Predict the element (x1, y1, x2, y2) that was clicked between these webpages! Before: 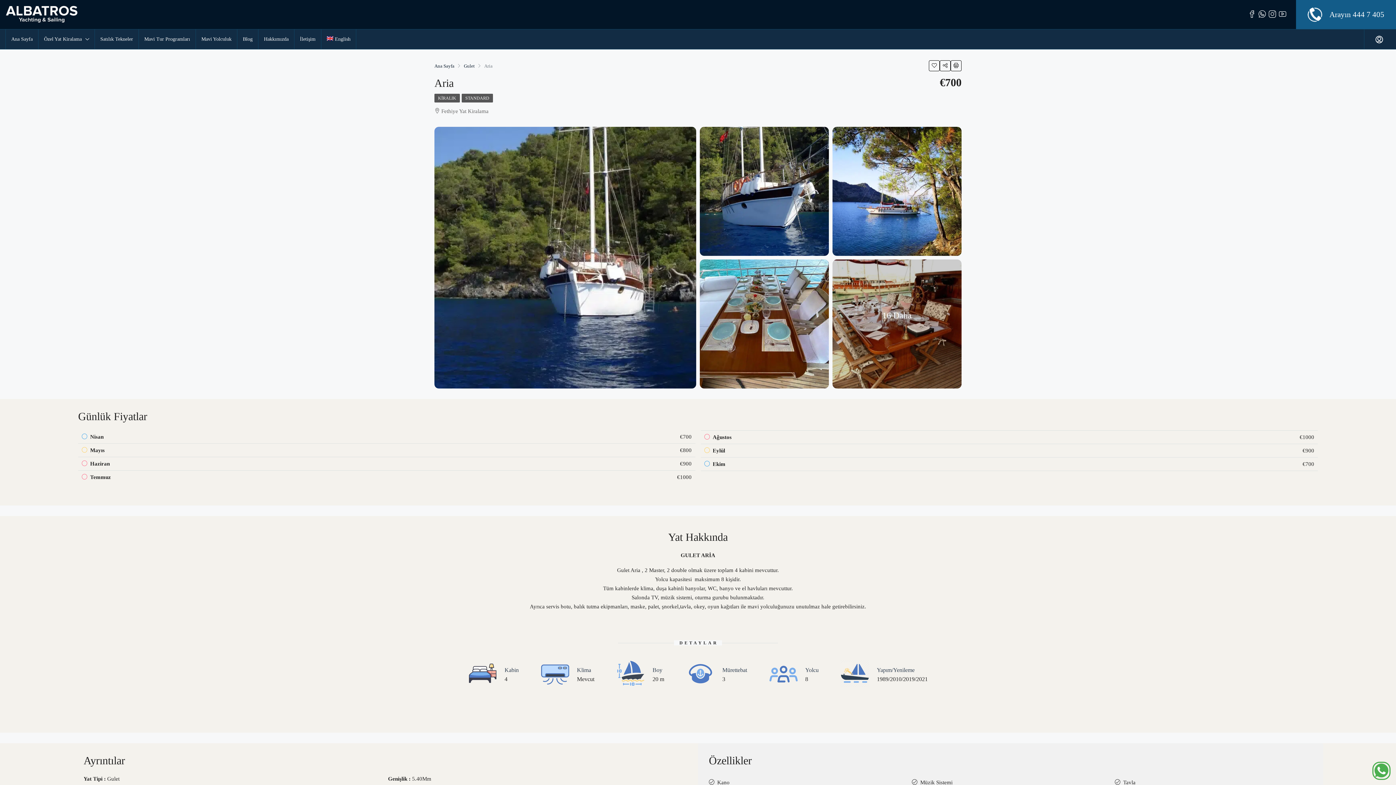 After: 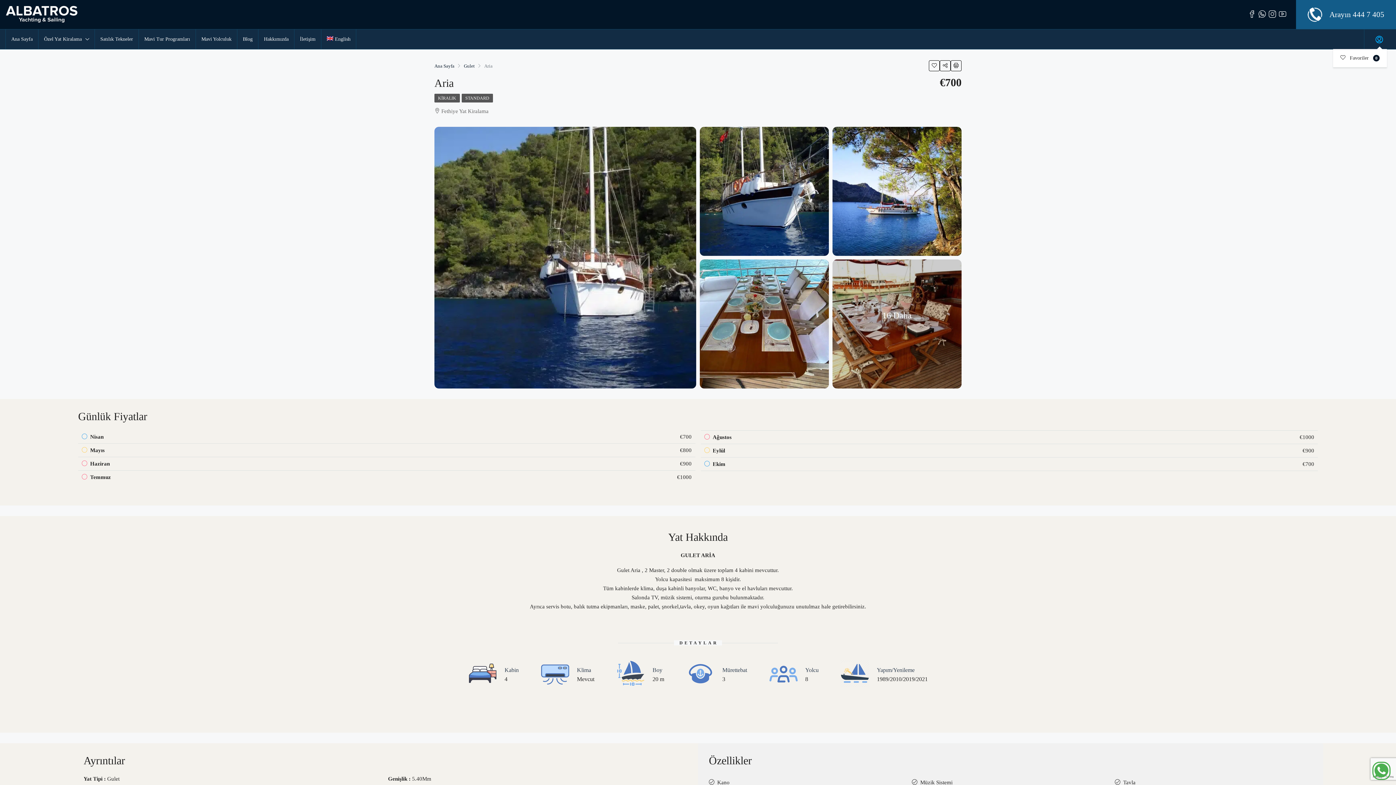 Action: bbox: (1372, 31, 1387, 47)